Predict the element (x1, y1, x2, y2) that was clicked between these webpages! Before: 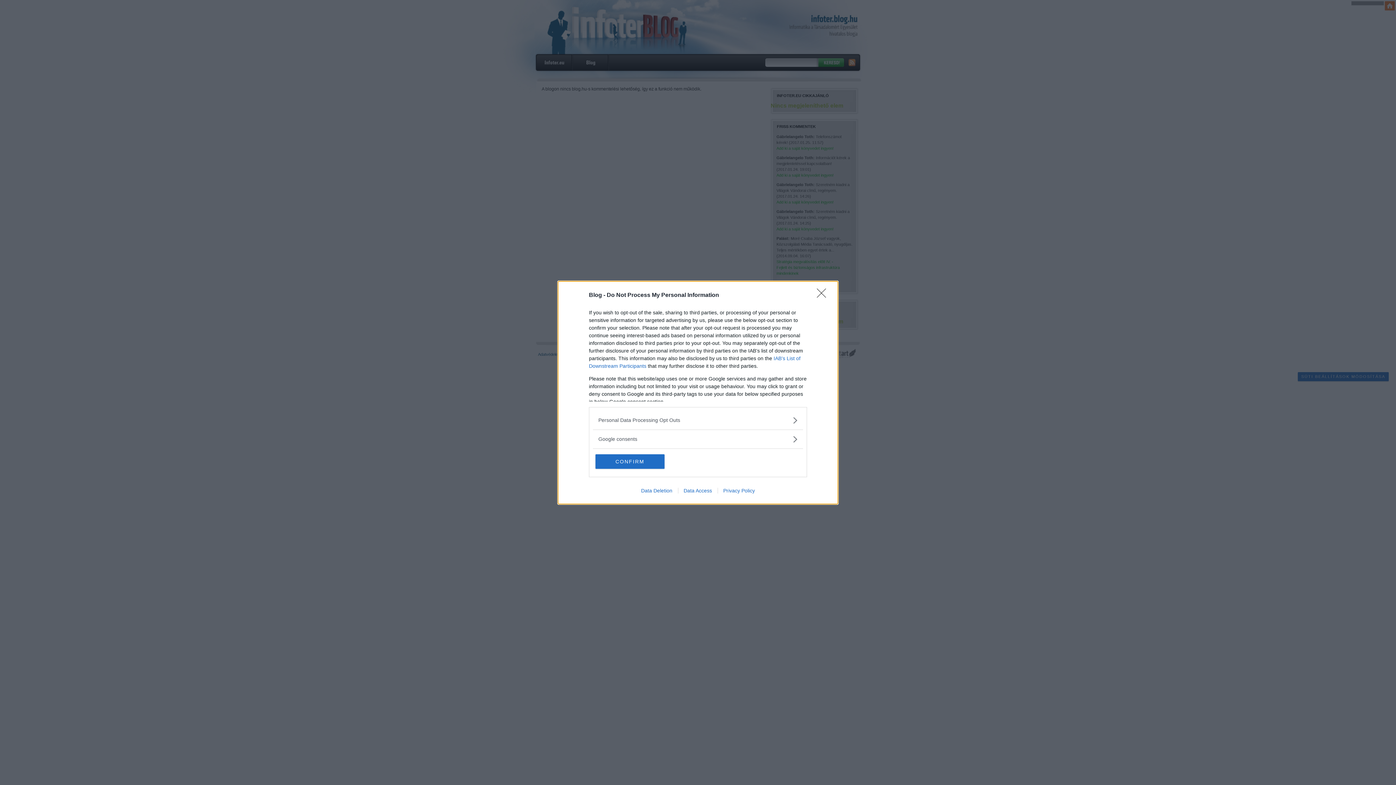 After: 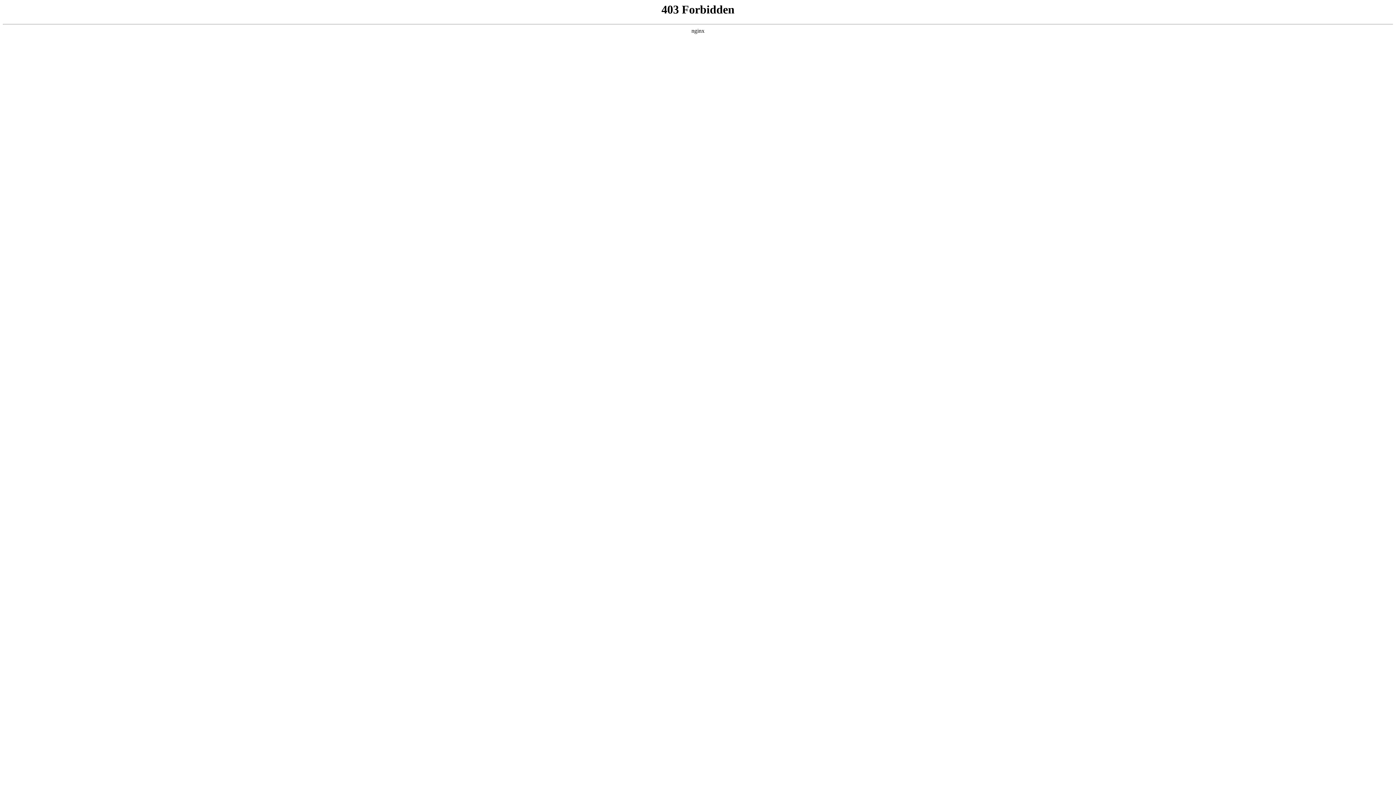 Action: bbox: (717, 487, 760, 493) label: Privacy Policy